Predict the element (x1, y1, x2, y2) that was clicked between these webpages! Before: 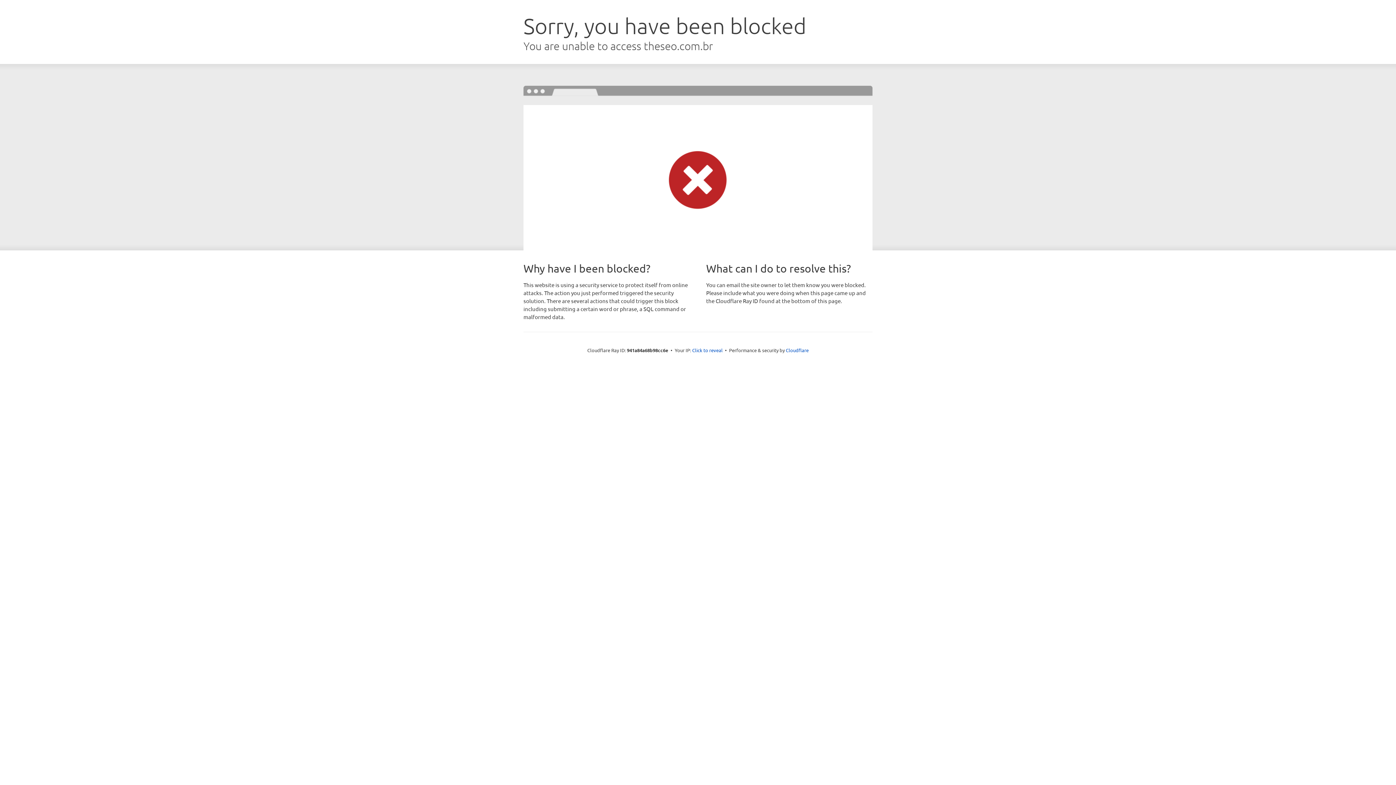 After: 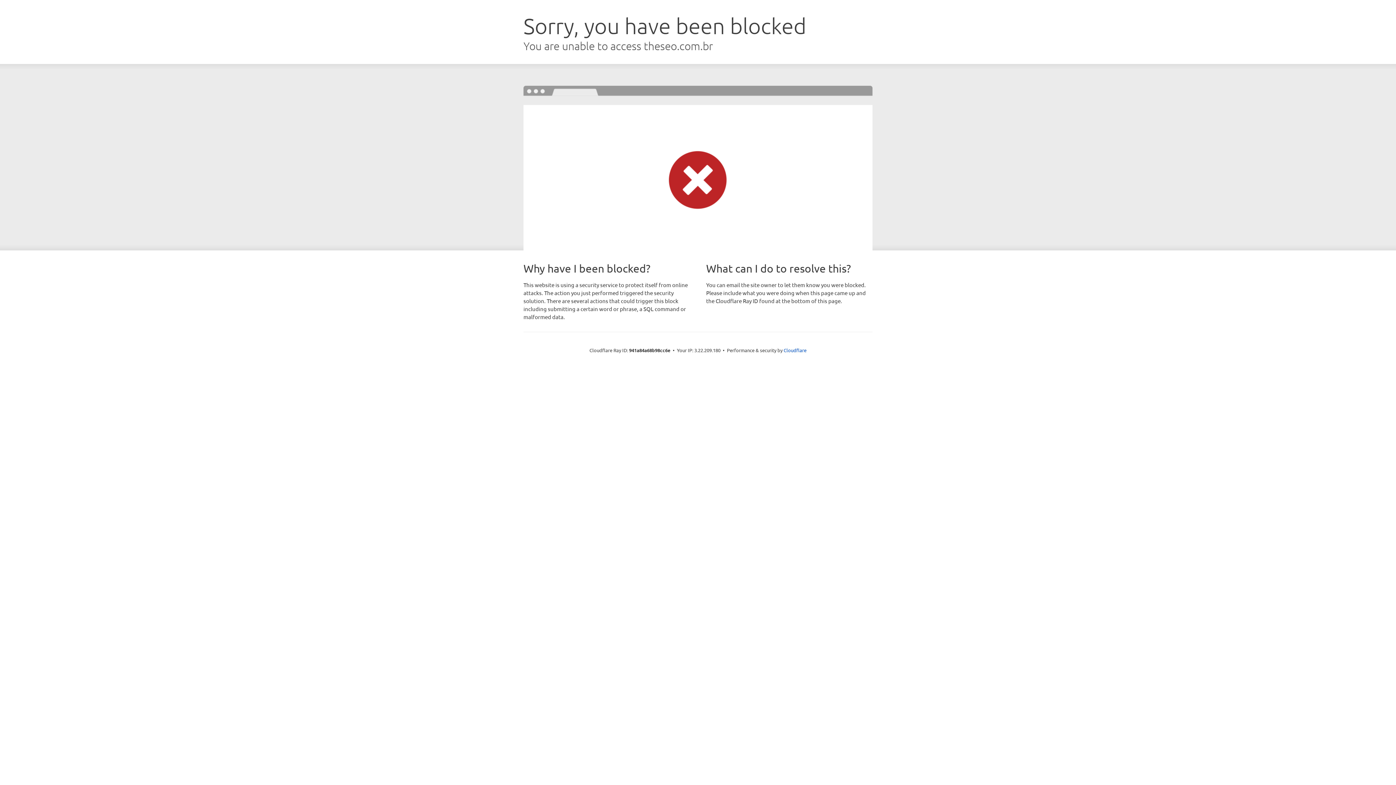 Action: bbox: (692, 346, 722, 353) label: Click to reveal